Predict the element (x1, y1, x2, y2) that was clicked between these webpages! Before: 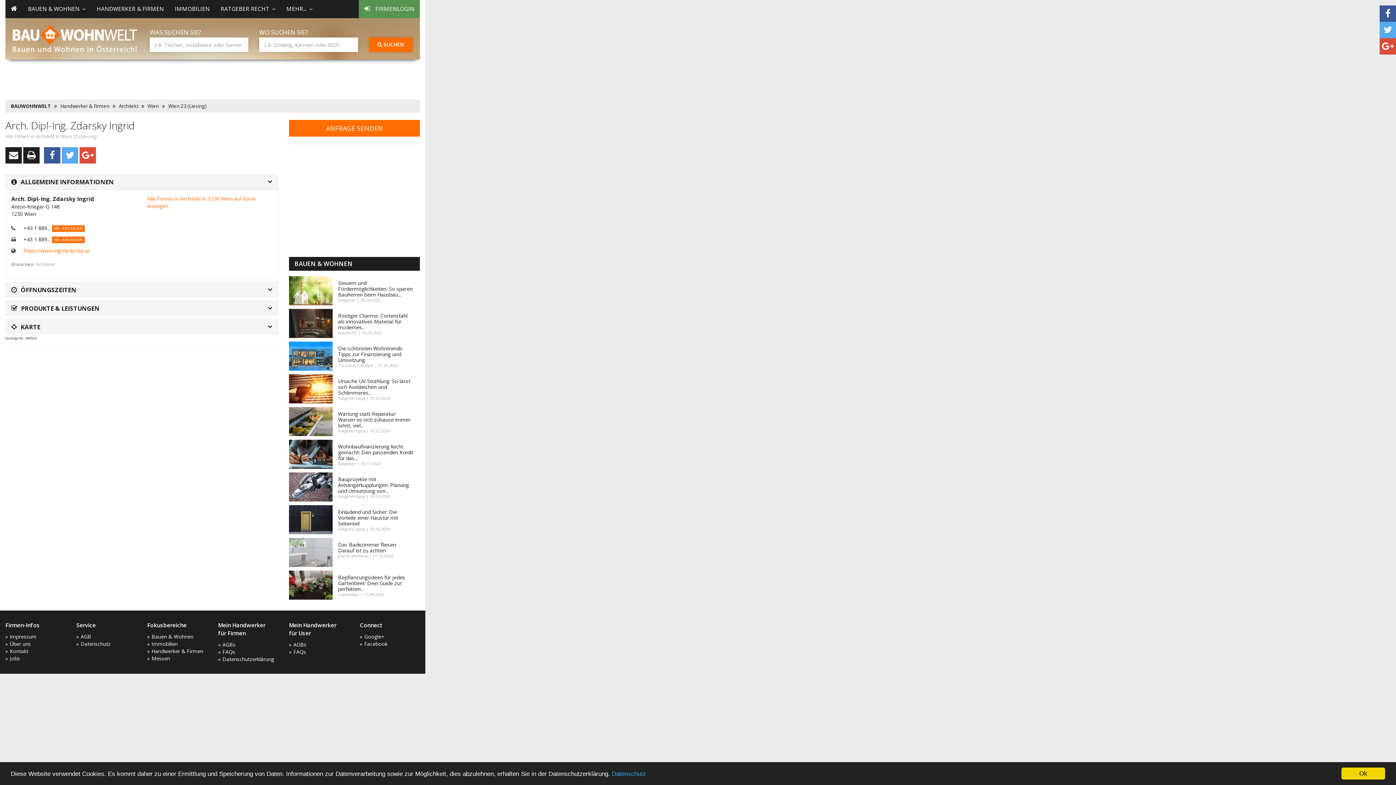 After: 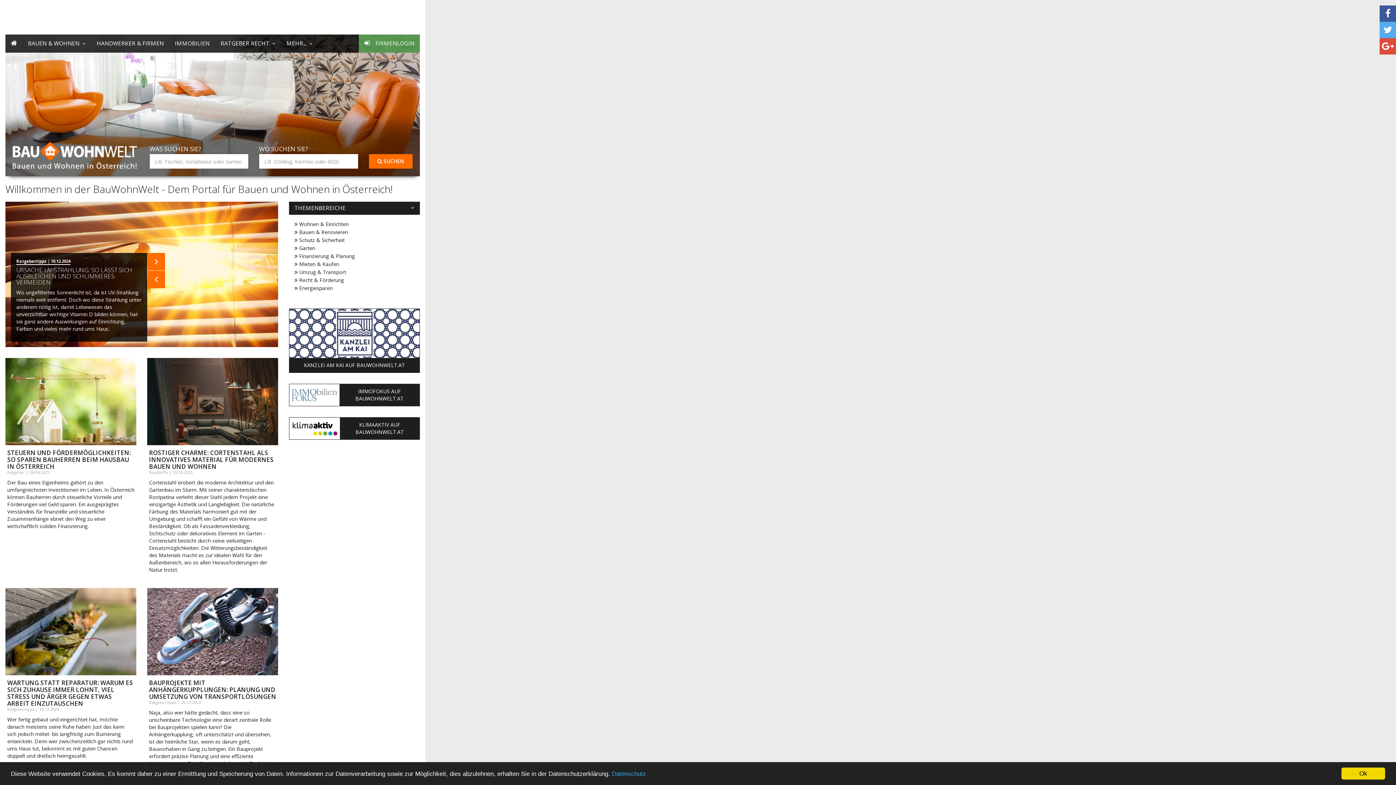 Action: label: BAUWOHNWELT bbox: (10, 102, 50, 109)